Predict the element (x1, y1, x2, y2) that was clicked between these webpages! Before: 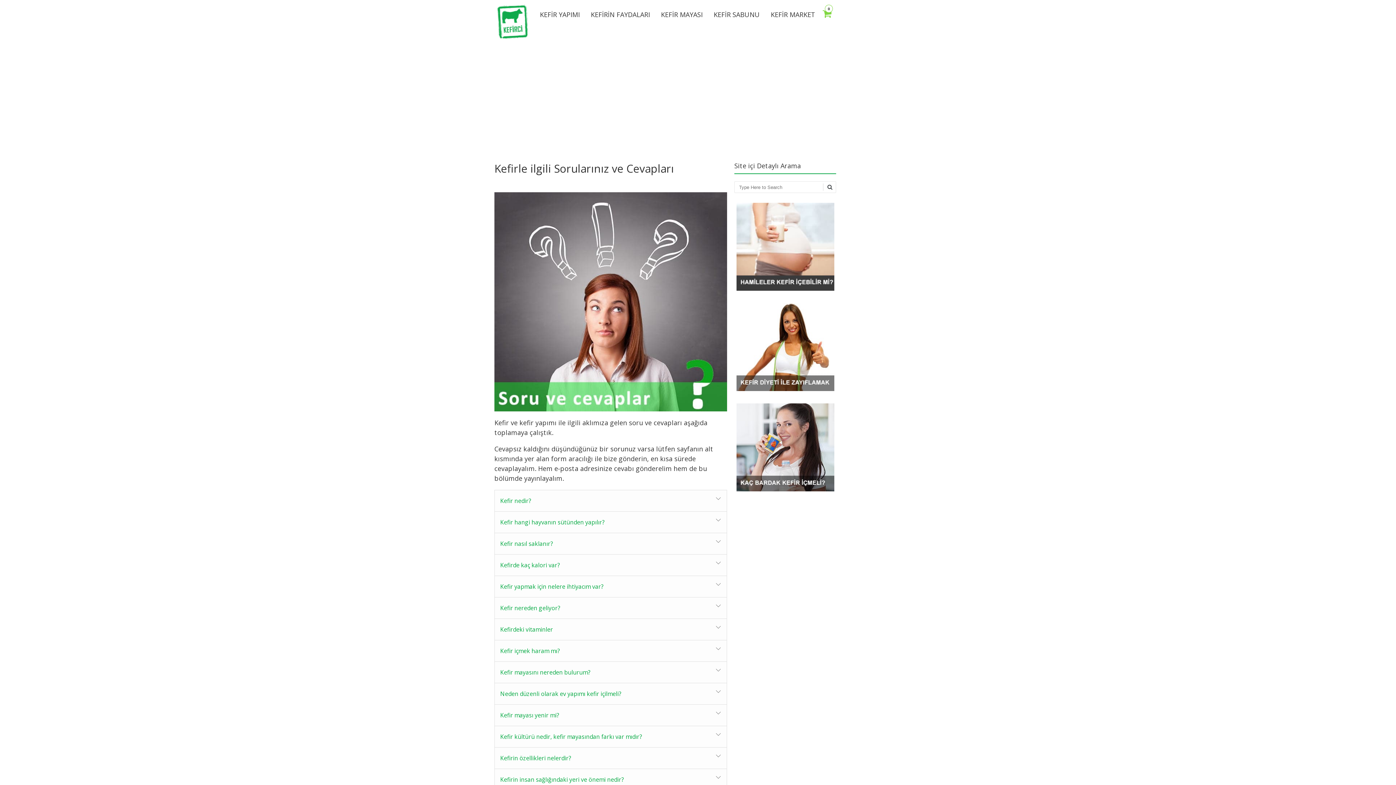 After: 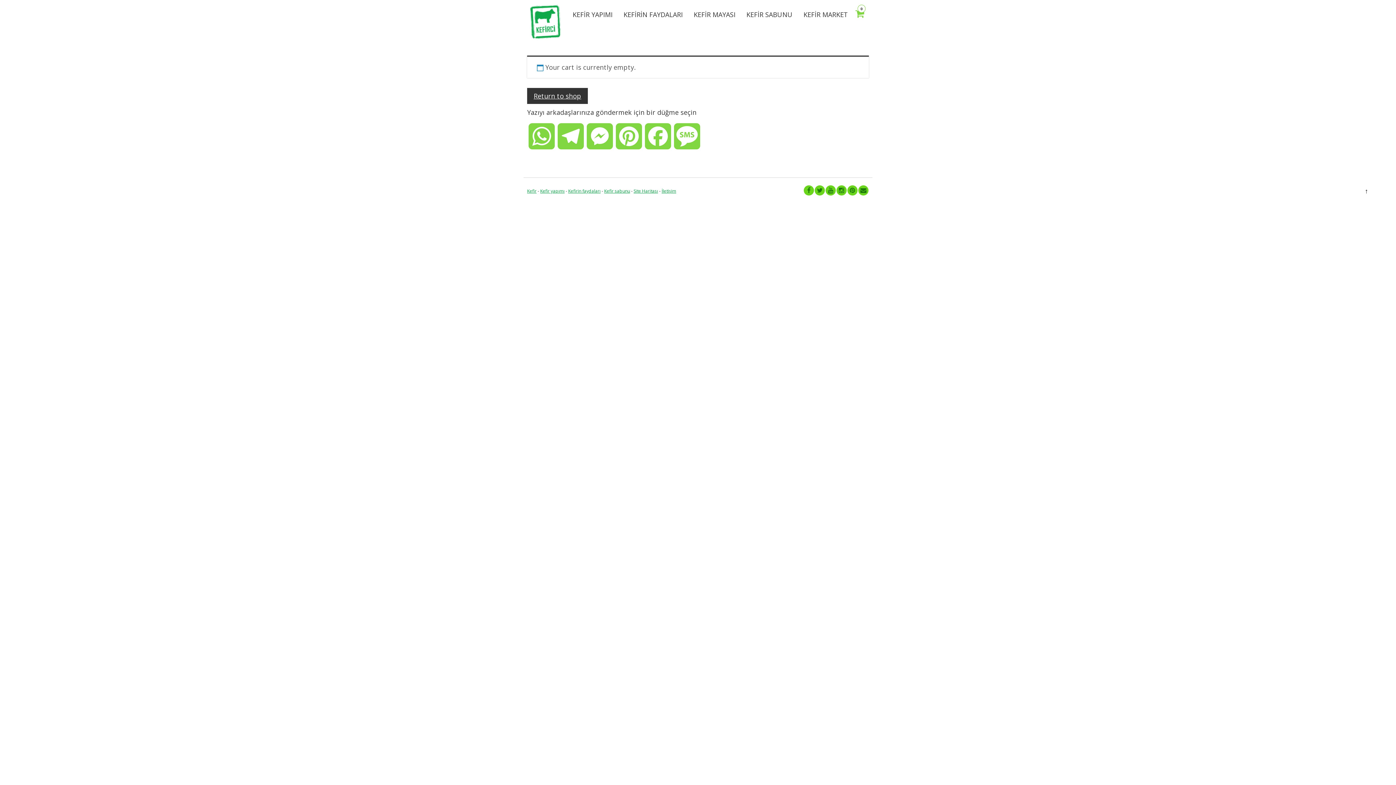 Action: label: 0 bbox: (822, 8, 831, 16)